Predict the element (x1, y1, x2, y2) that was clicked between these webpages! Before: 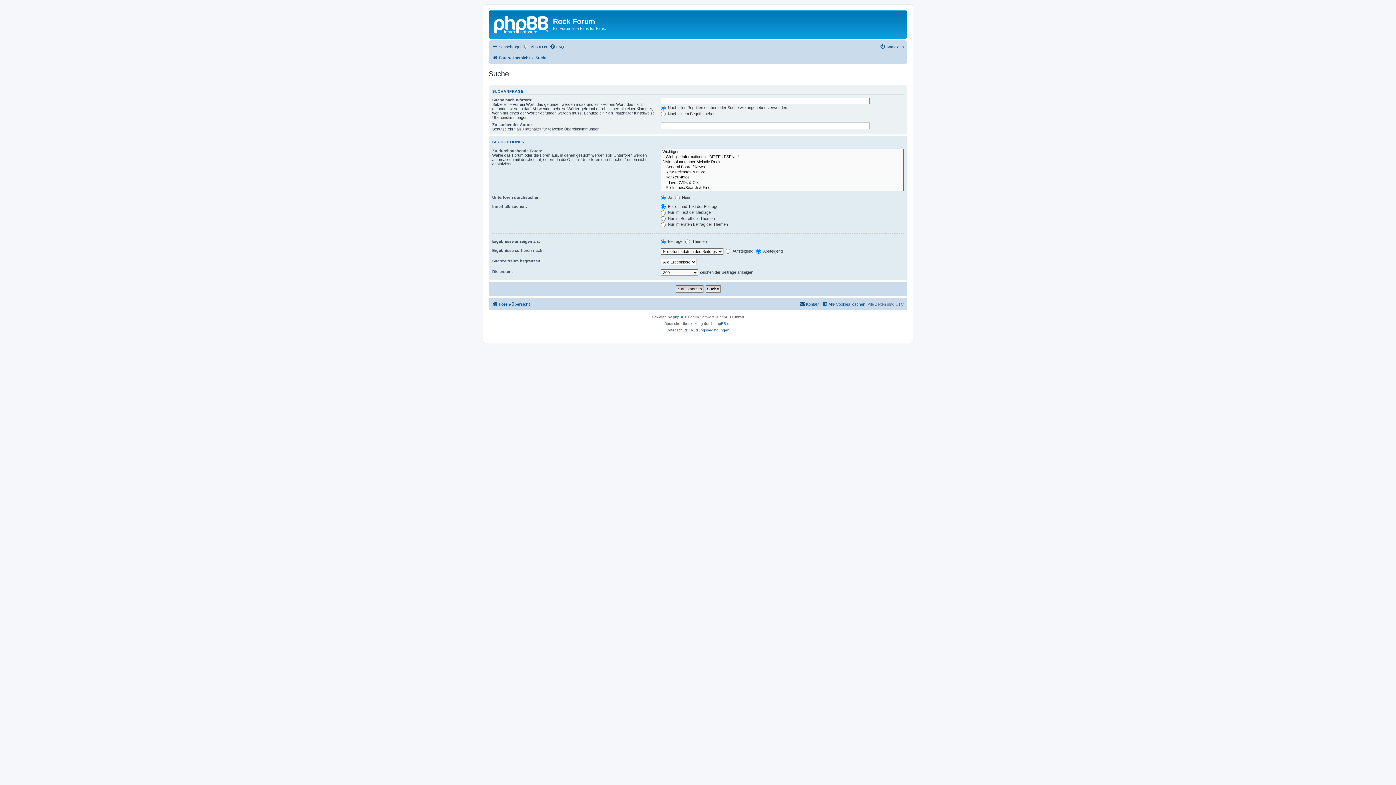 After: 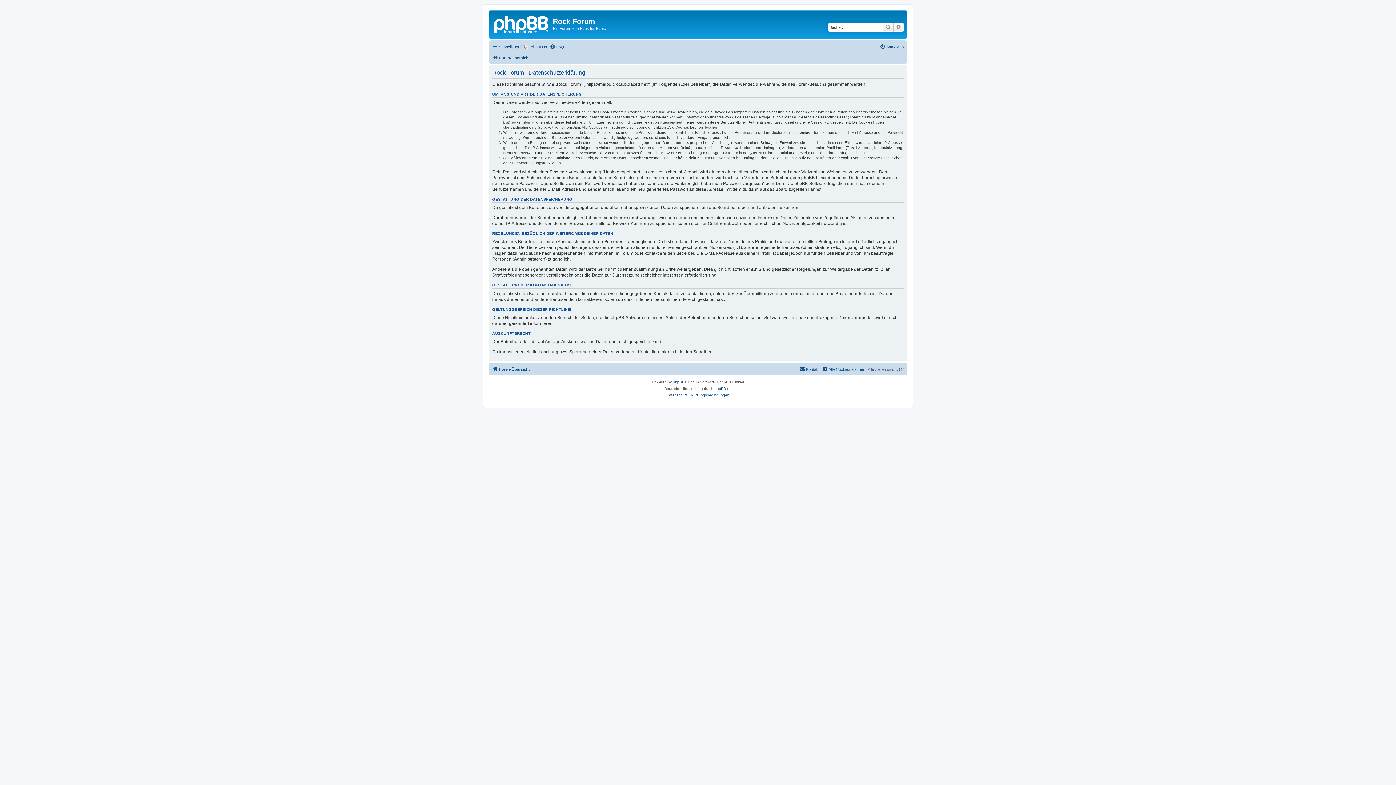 Action: bbox: (666, 327, 687, 333) label: Datenschutz